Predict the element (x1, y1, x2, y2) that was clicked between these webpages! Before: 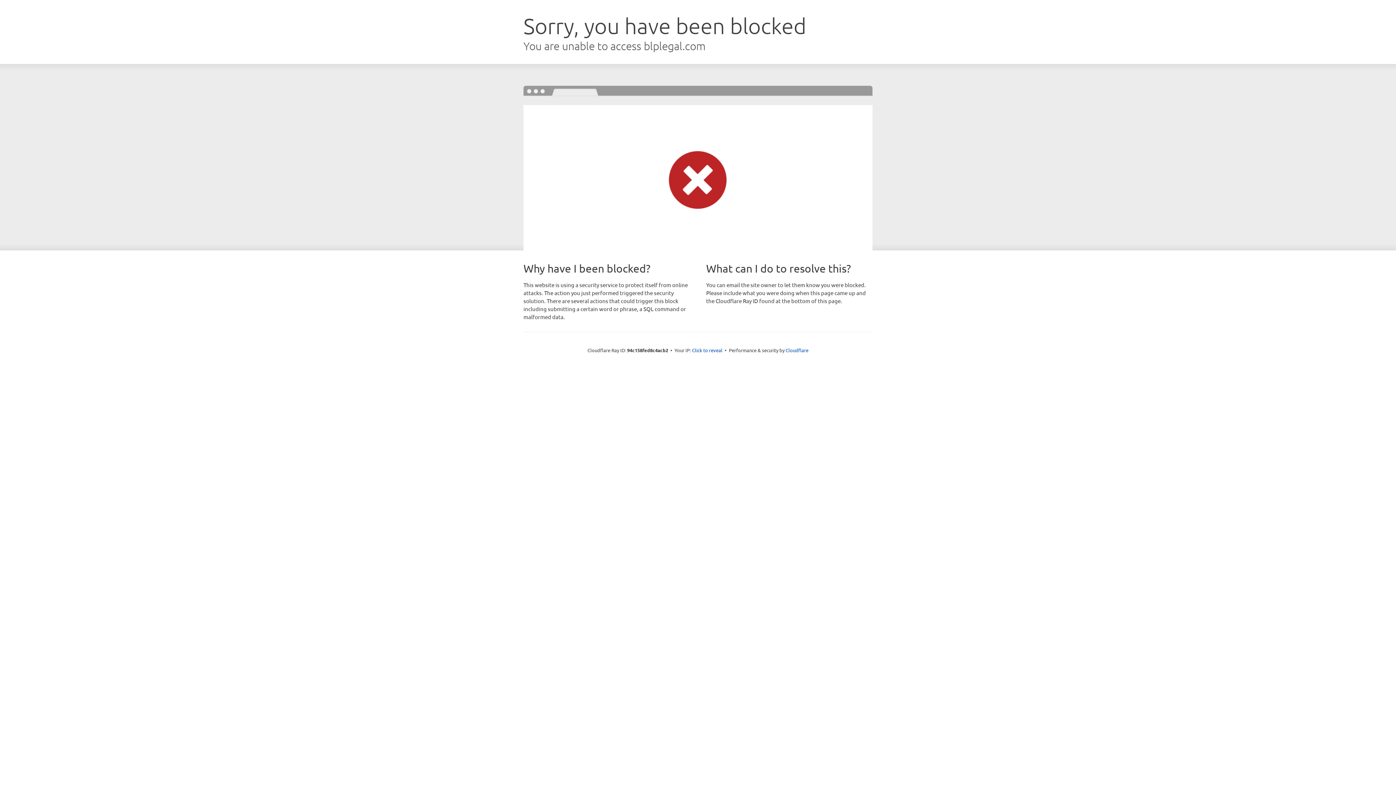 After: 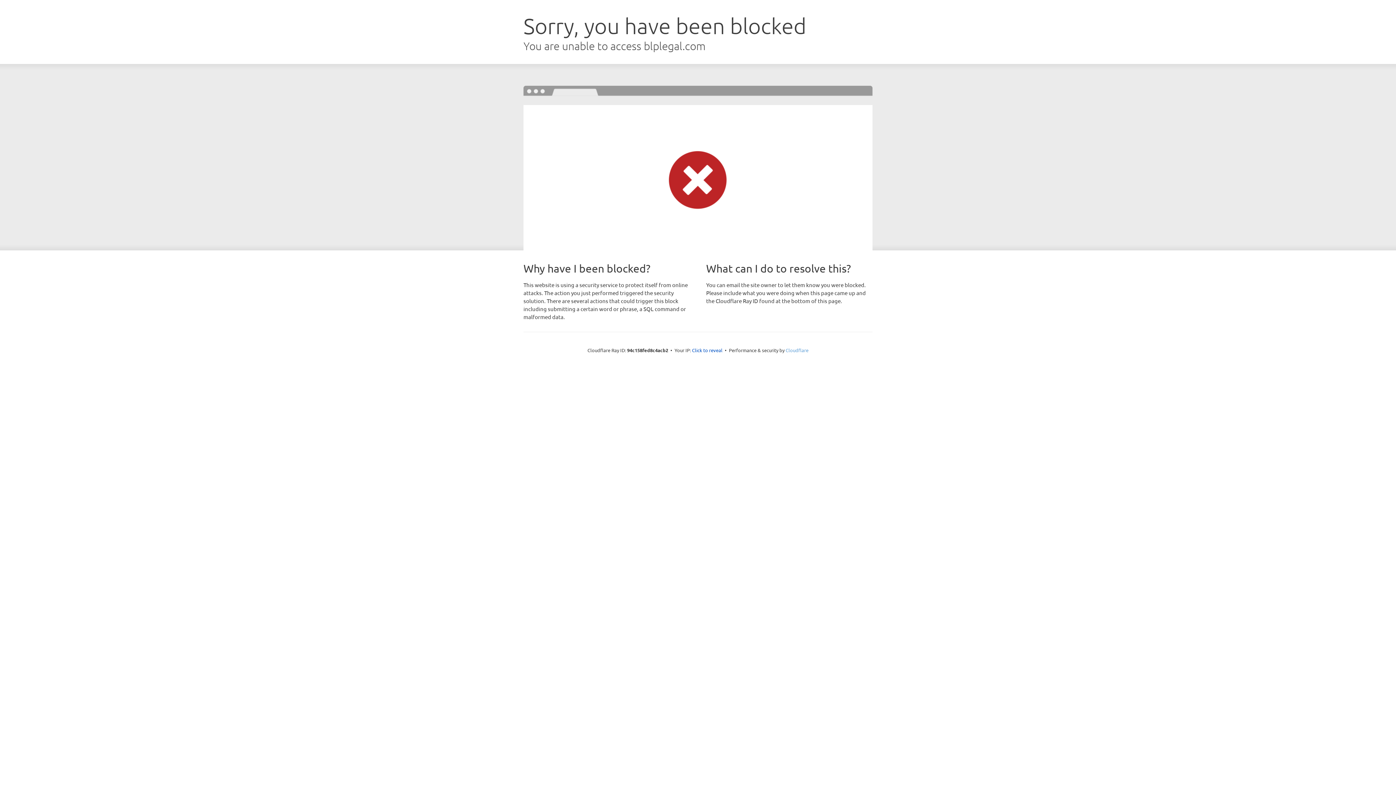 Action: label: Cloudflare bbox: (785, 347, 808, 353)